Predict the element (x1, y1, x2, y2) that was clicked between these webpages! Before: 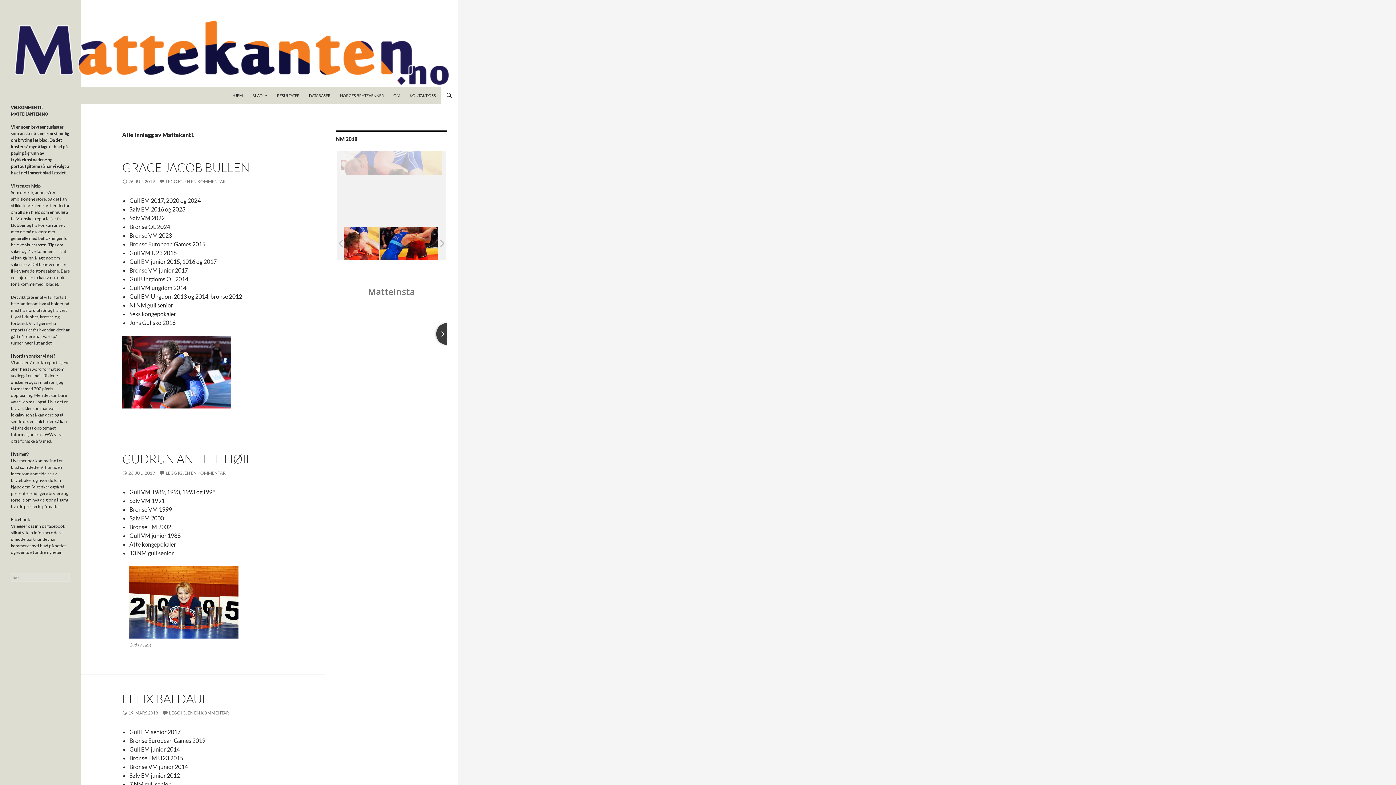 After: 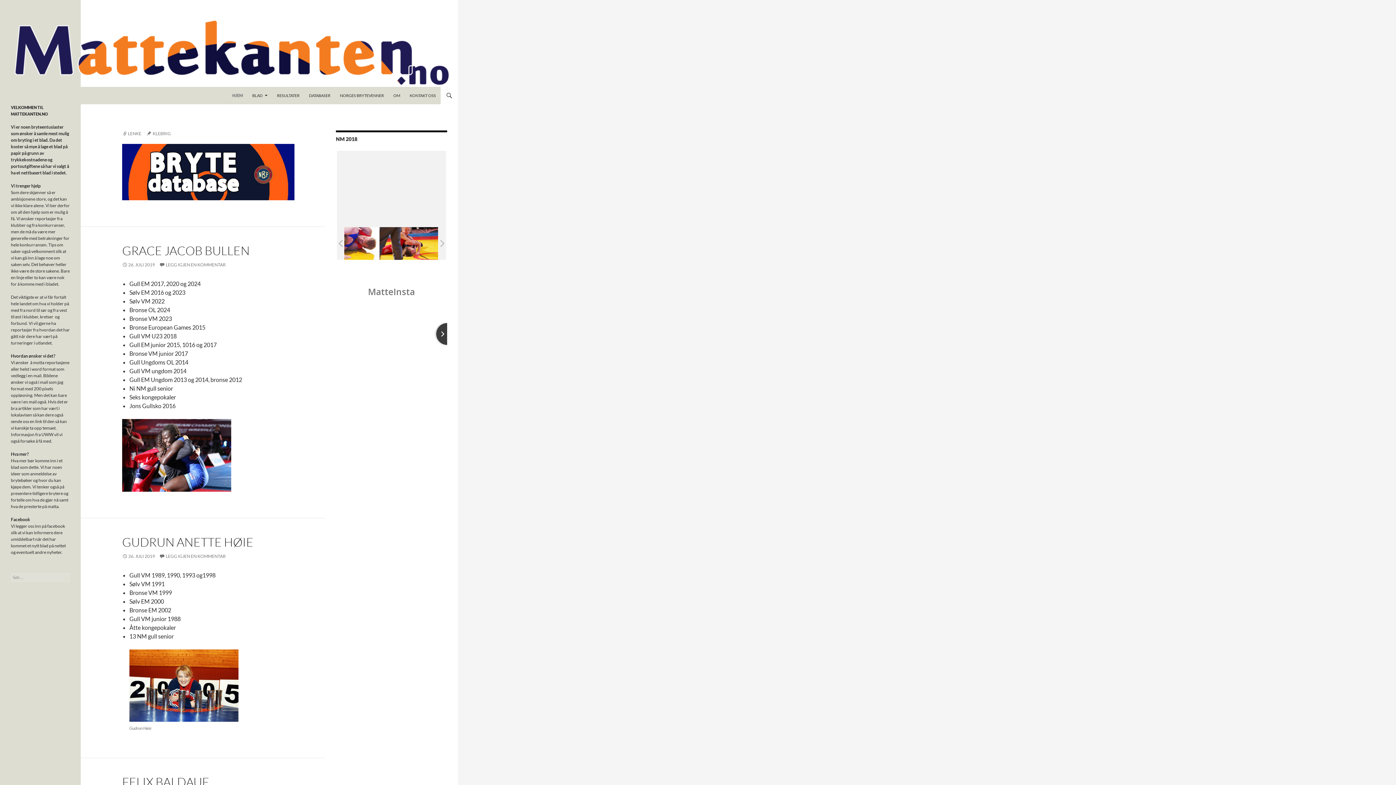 Action: bbox: (0, 39, 458, 46)